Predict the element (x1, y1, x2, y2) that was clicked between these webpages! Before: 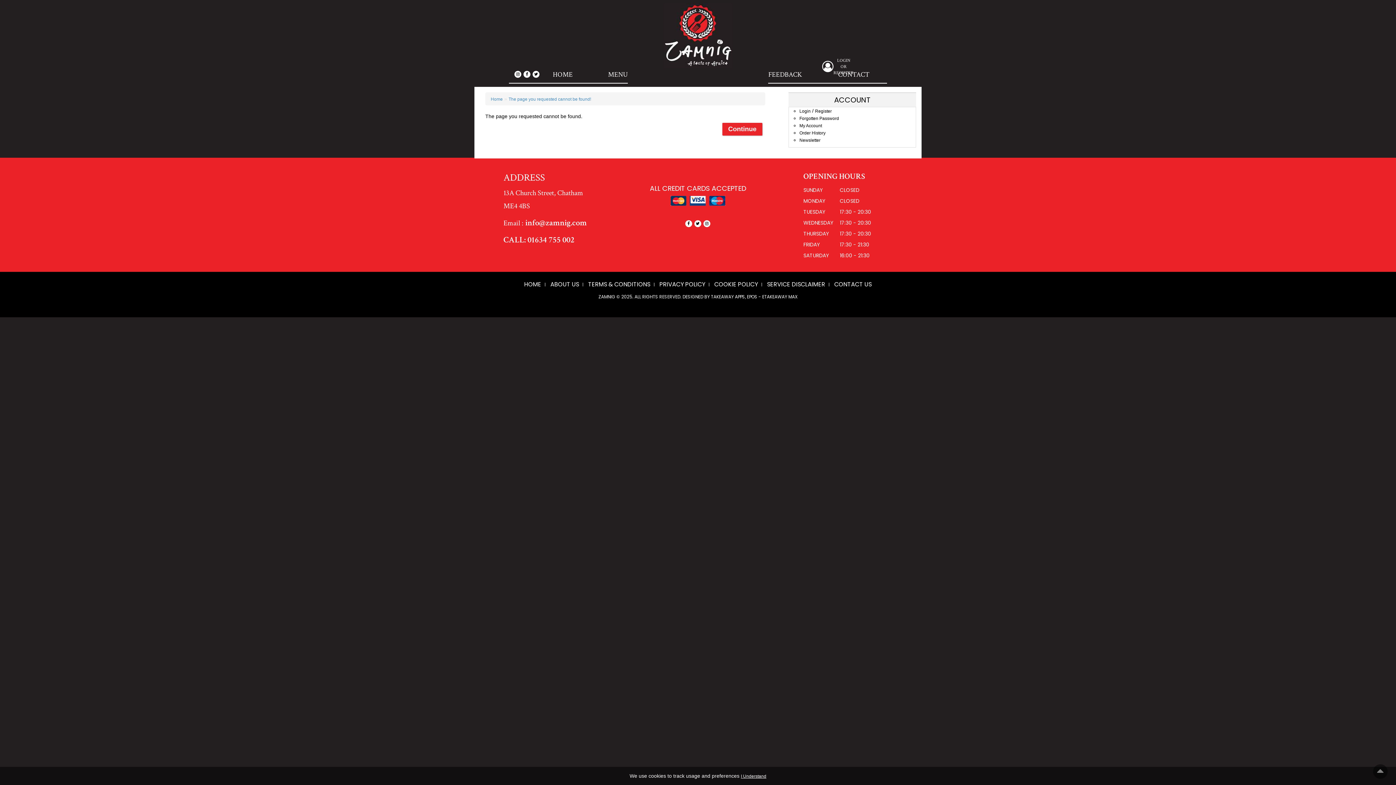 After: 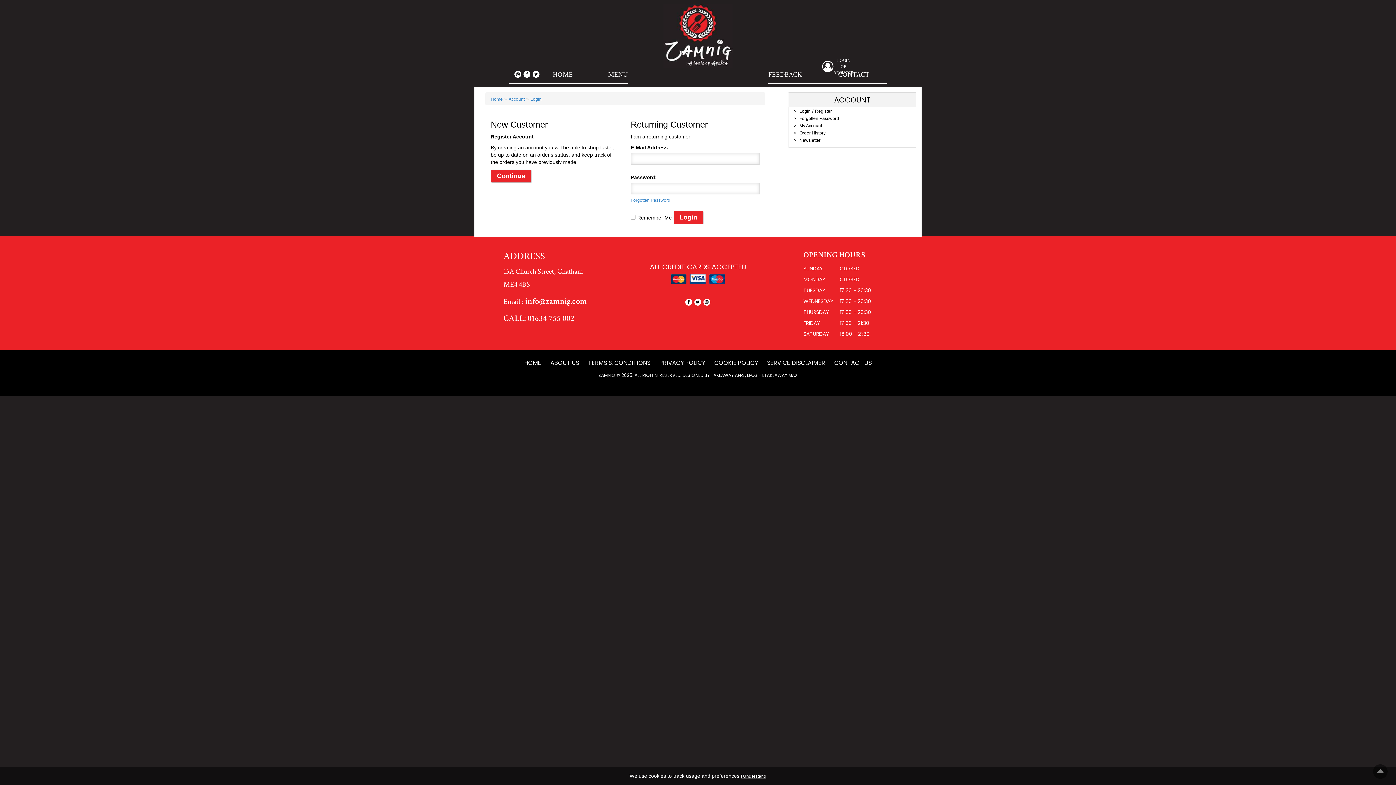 Action: bbox: (799, 123, 822, 128) label: My Account